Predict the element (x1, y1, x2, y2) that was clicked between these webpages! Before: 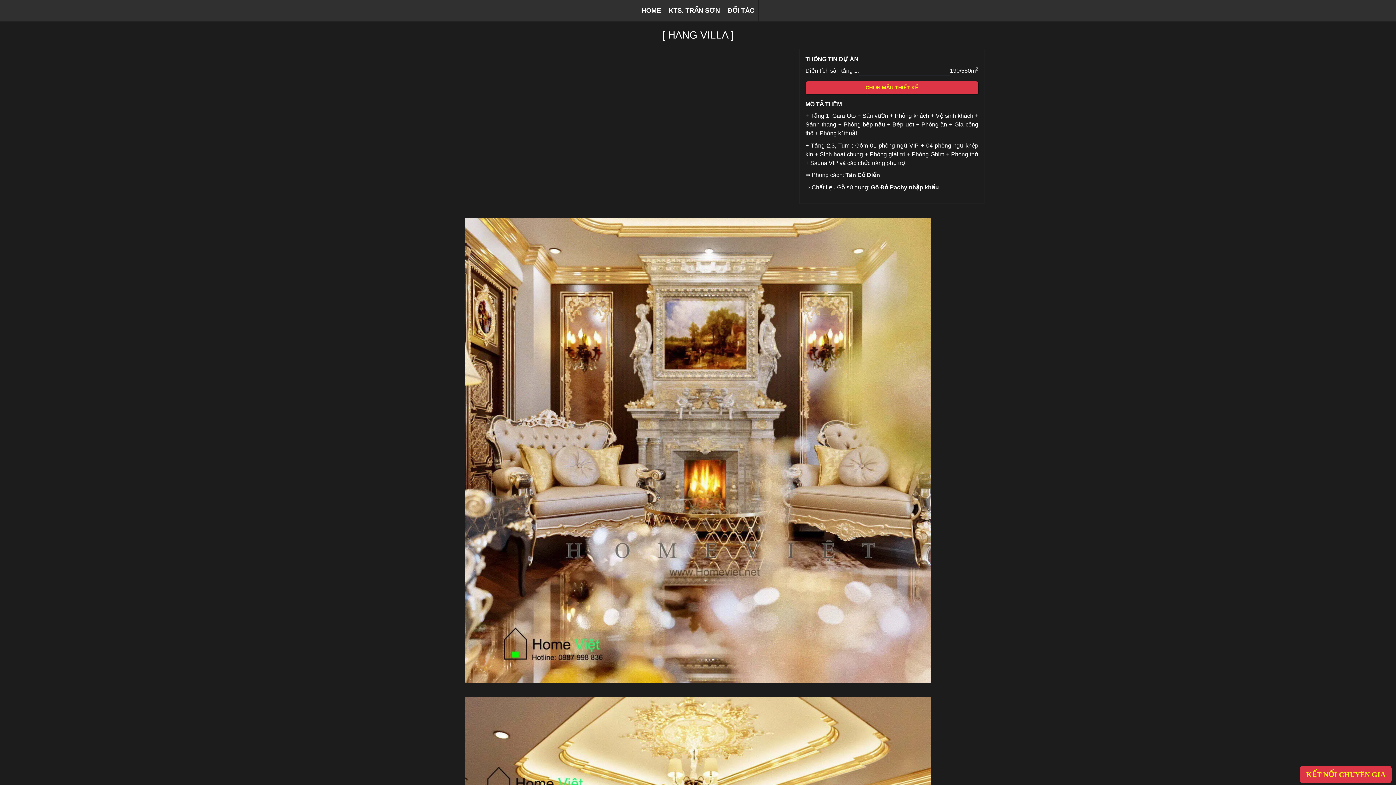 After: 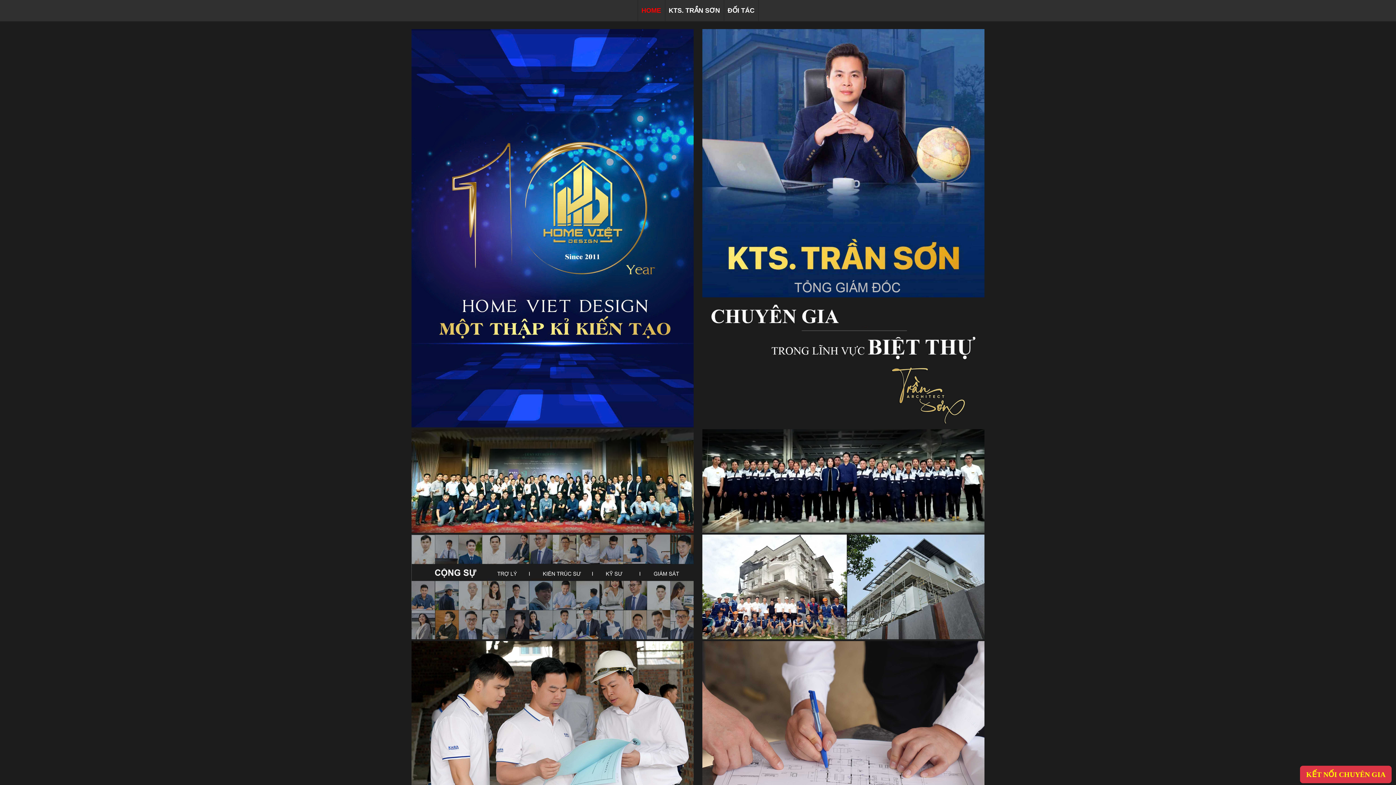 Action: label: HOME bbox: (638, 0, 664, 21)